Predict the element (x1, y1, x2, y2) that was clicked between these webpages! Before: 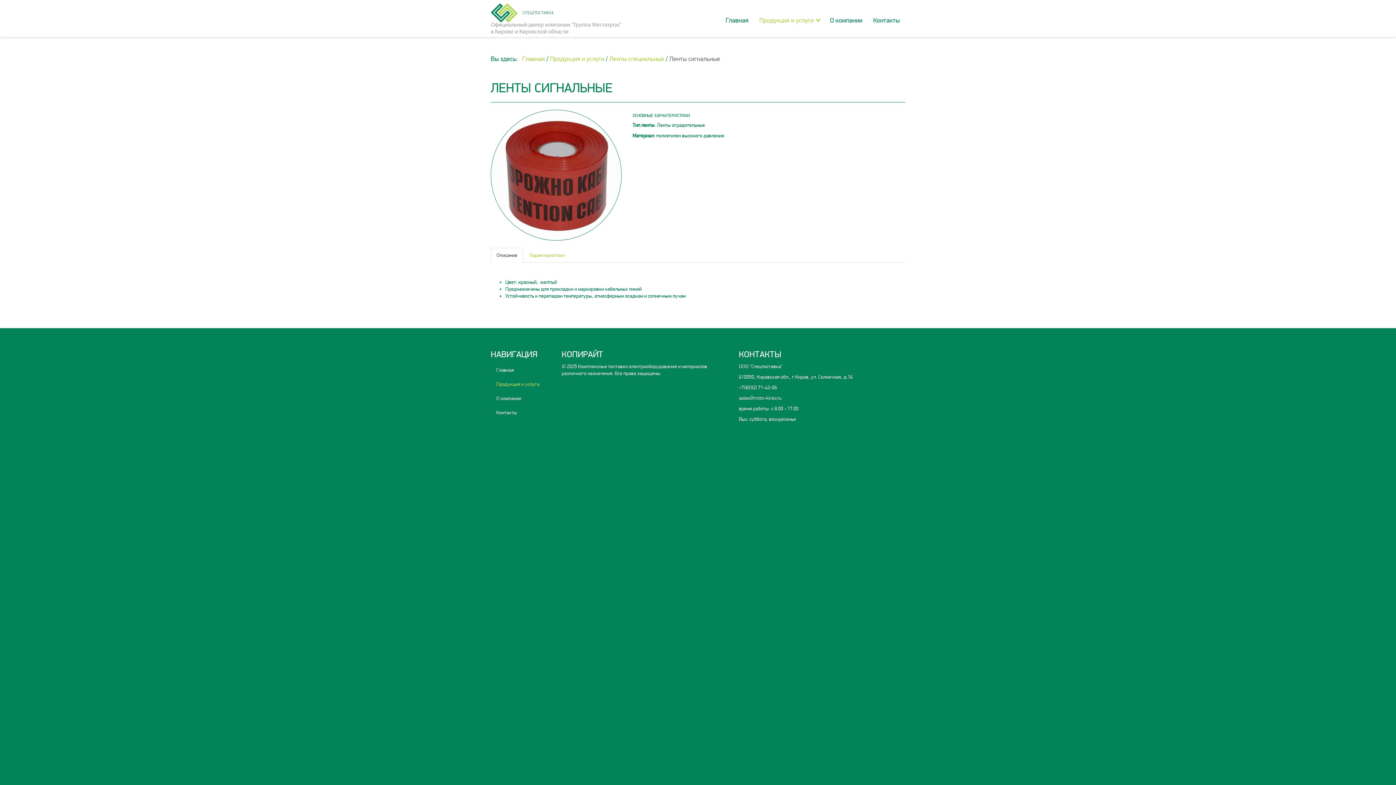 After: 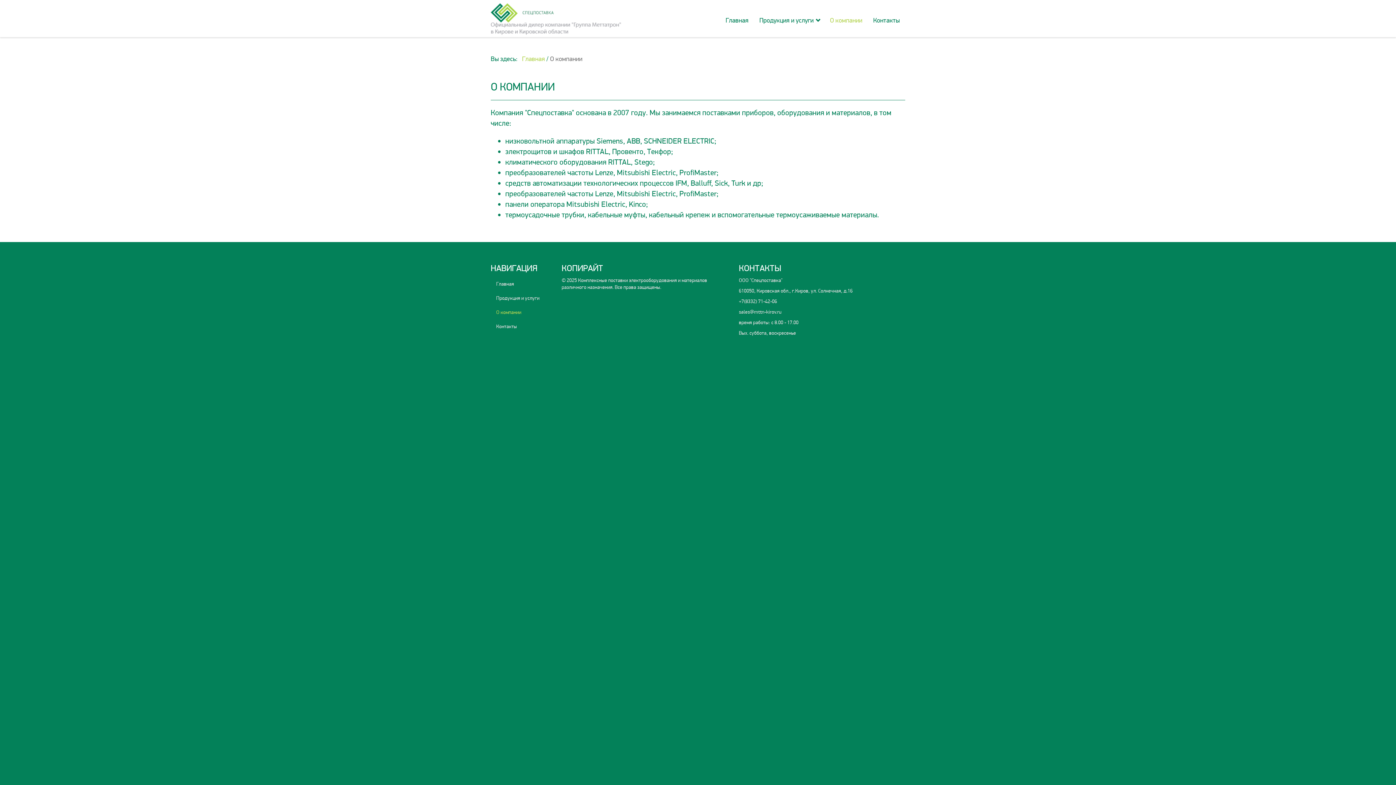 Action: bbox: (824, 11, 868, 29) label: О компании